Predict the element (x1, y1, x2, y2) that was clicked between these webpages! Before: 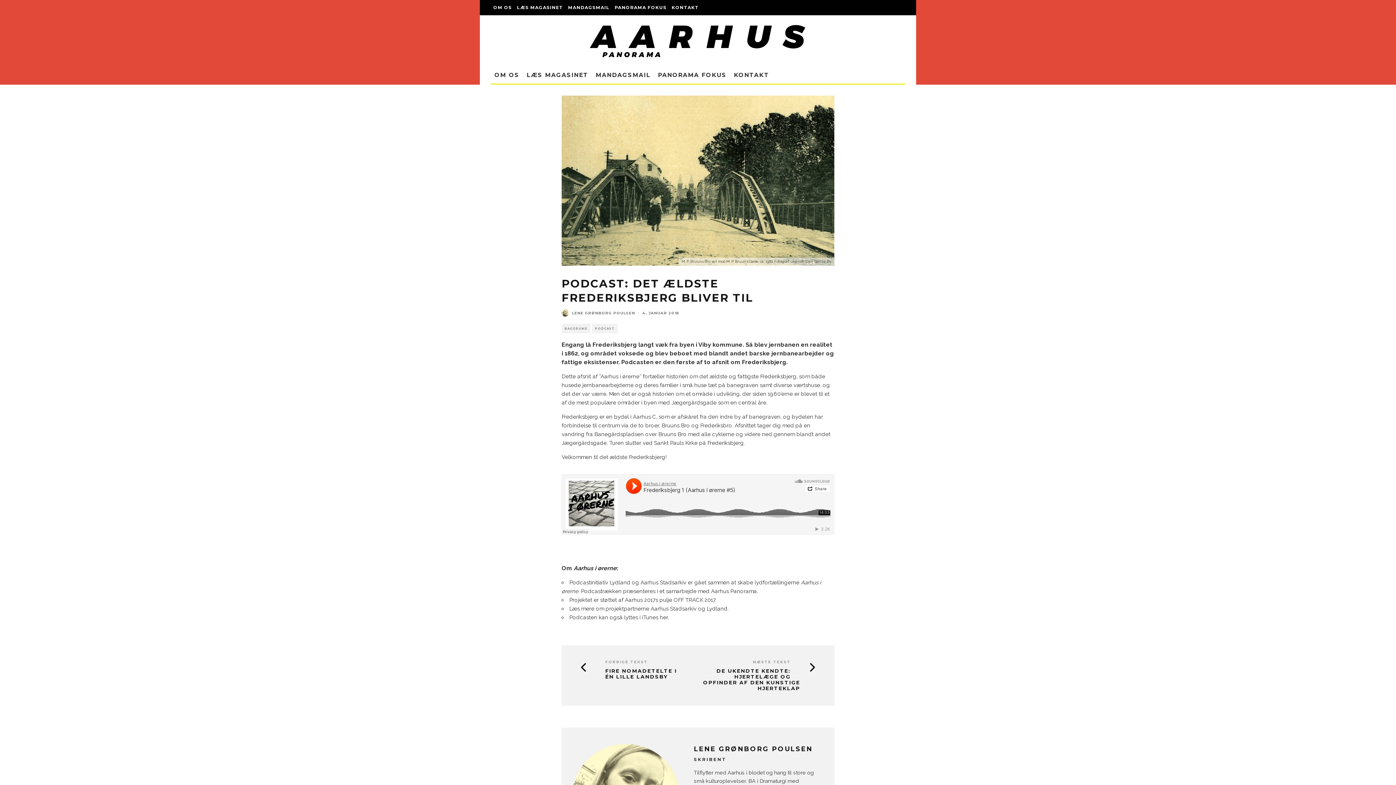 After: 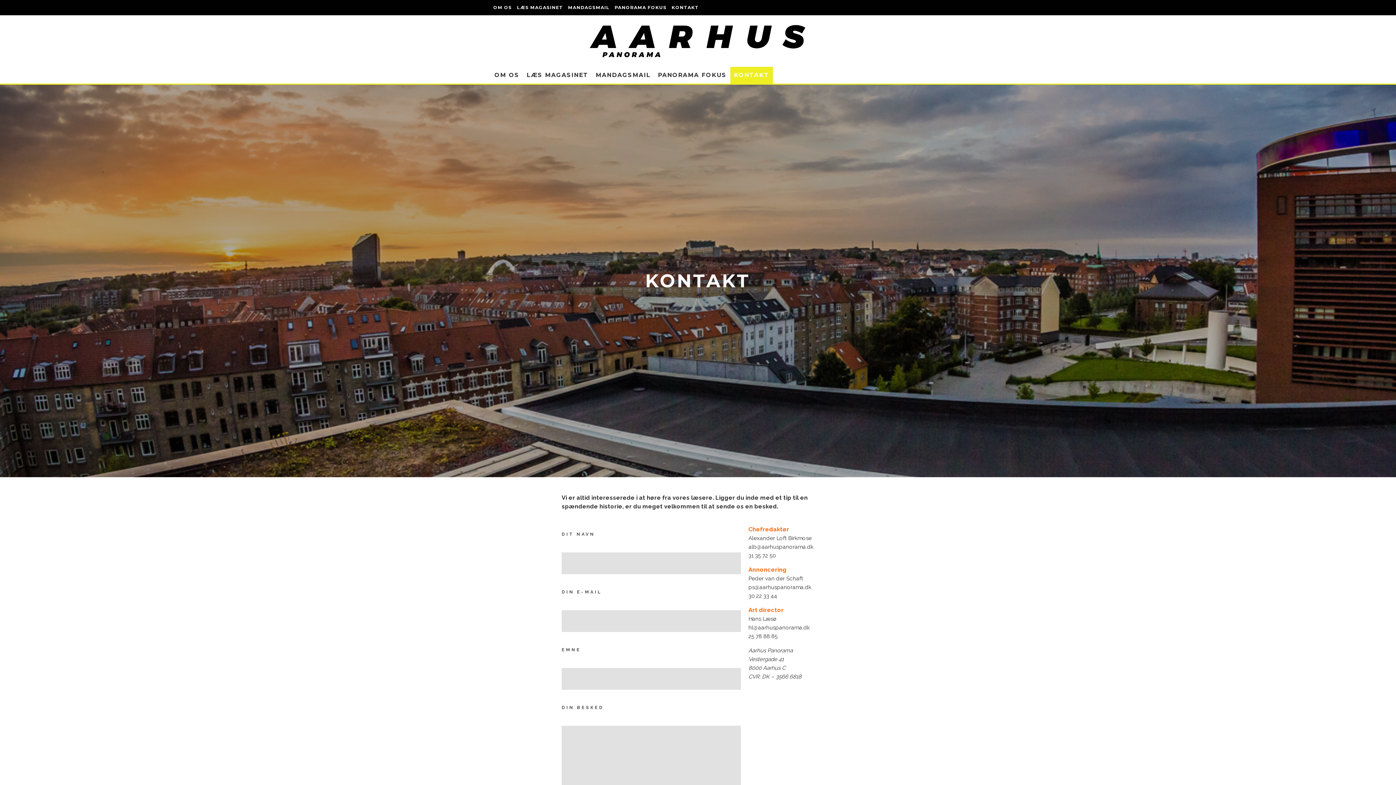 Action: bbox: (730, 66, 773, 83) label: KONTAKT